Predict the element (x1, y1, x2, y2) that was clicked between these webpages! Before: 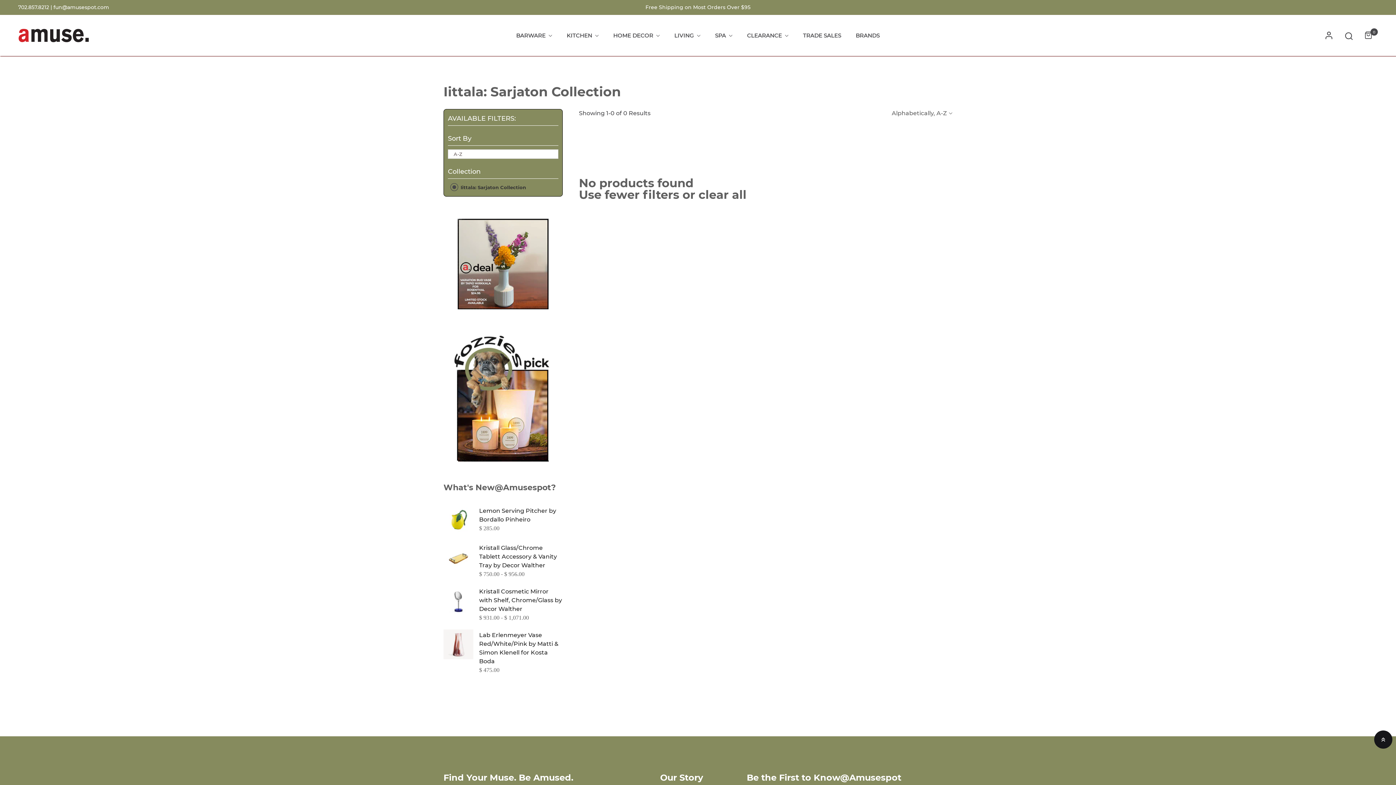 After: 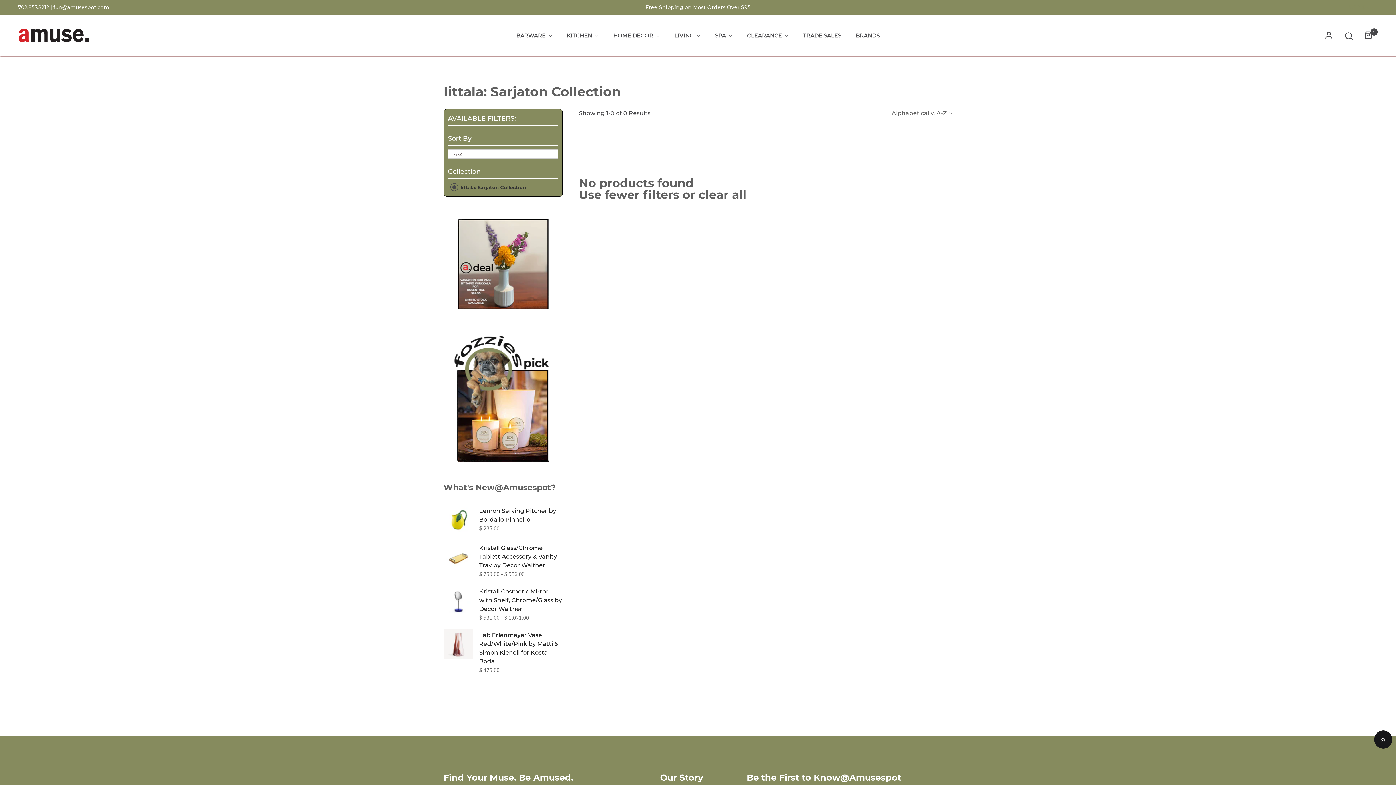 Action: bbox: (18, 4, 53, 10) label: 702.857.8212 | 